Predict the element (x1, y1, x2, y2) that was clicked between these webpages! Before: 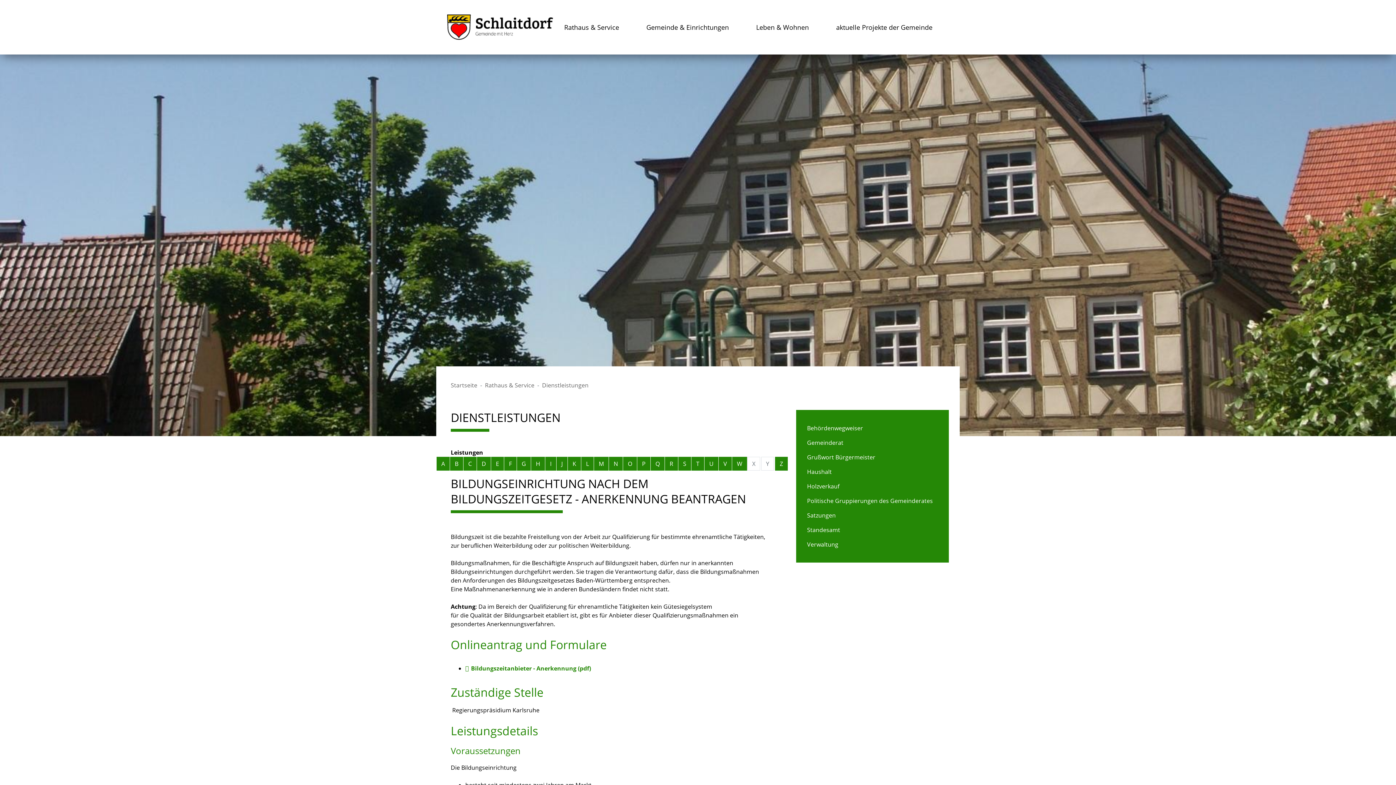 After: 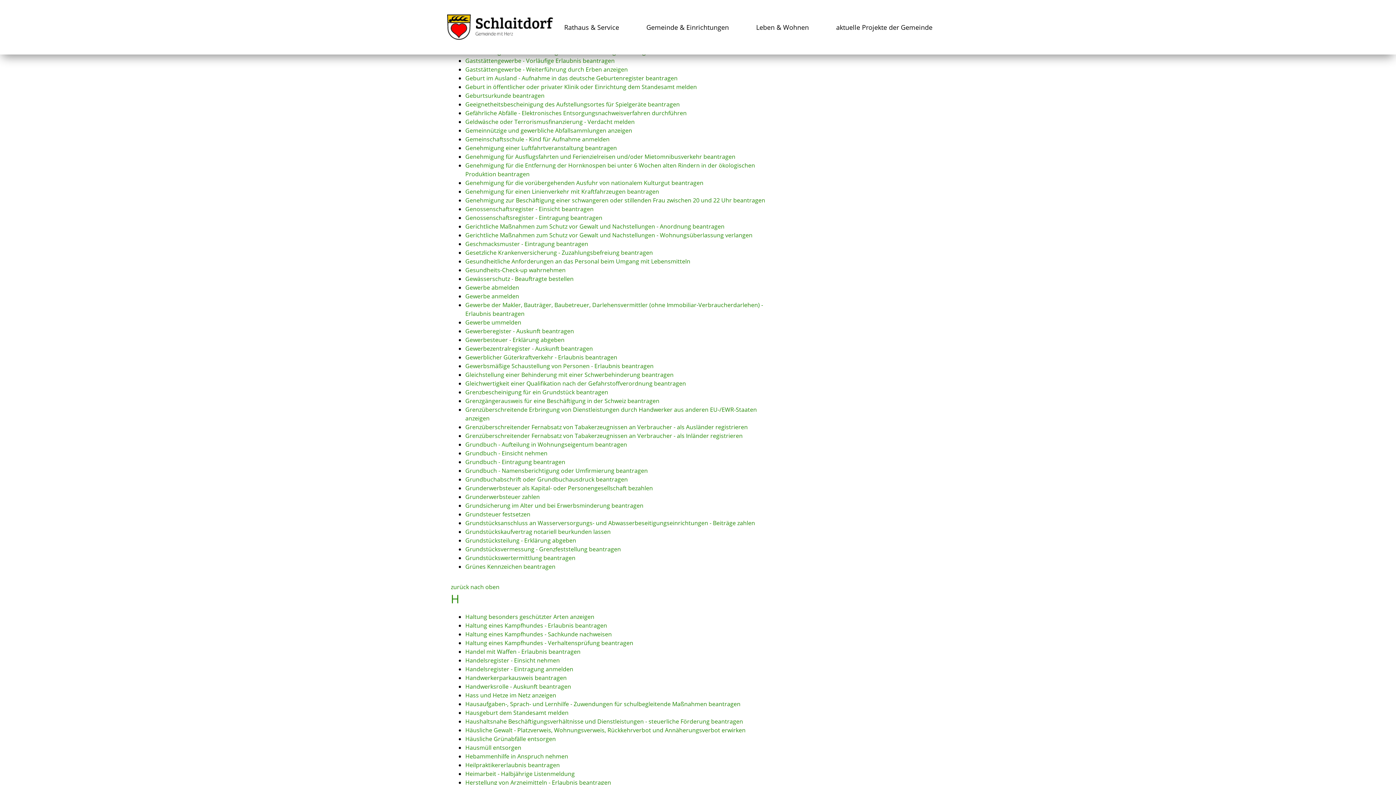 Action: bbox: (517, 457, 530, 470) label: Buchstabe G